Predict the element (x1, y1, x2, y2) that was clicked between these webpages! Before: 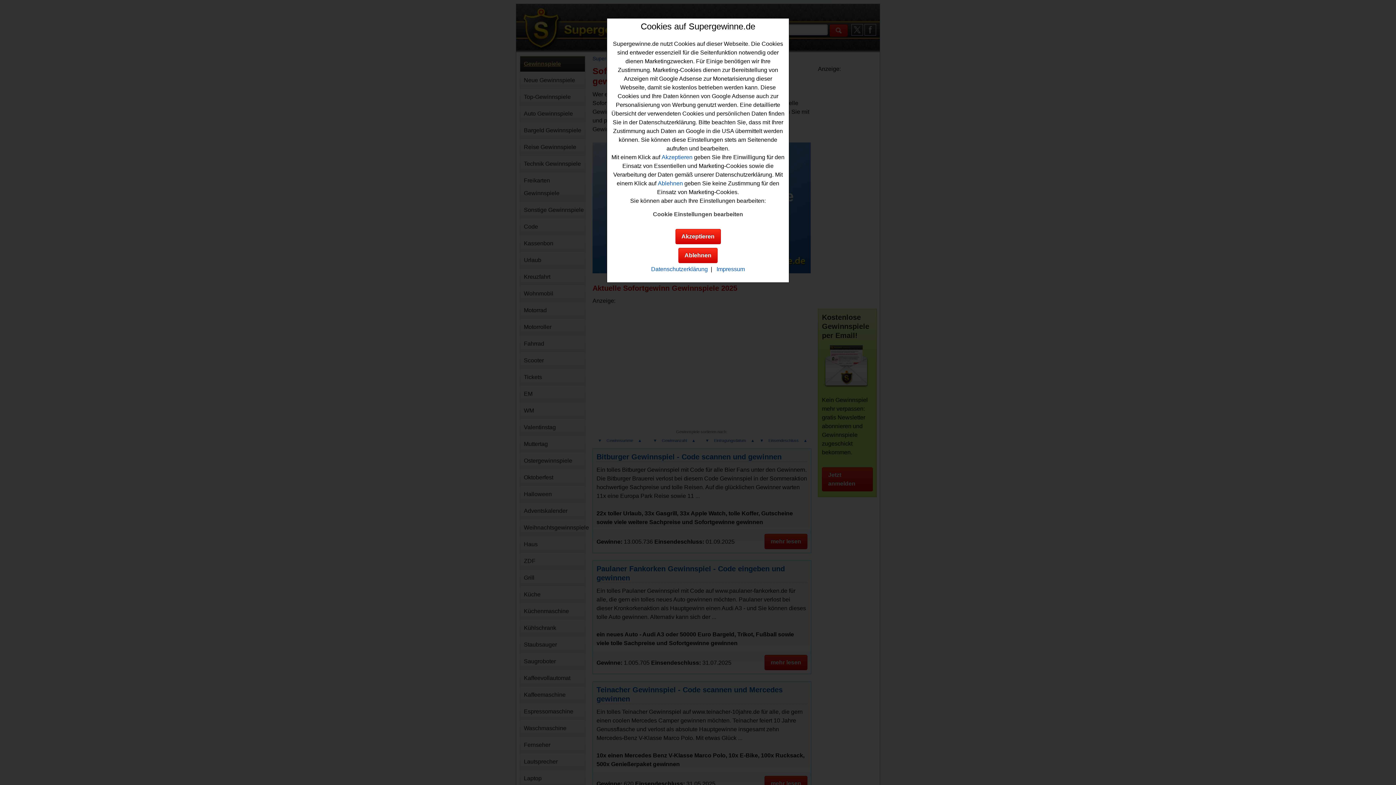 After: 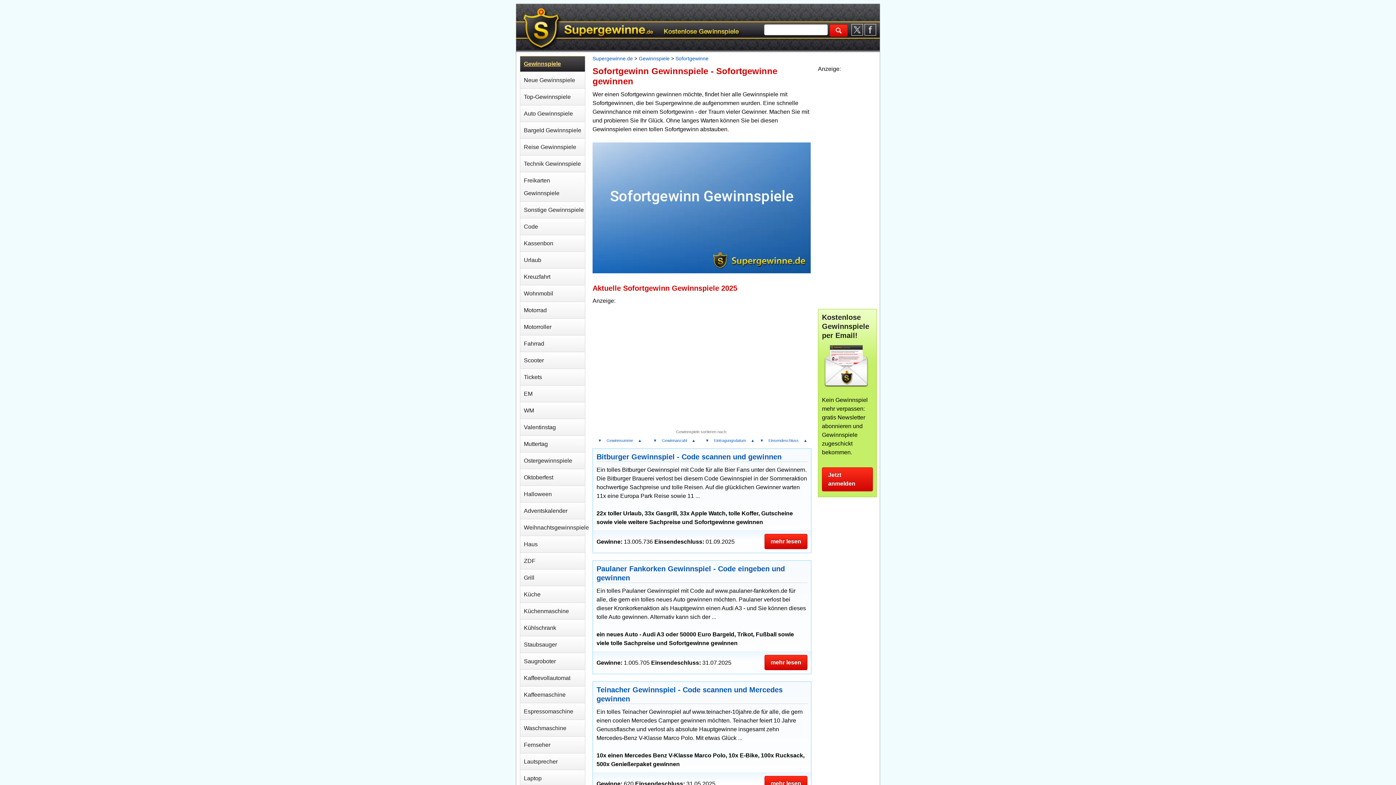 Action: label: Ablehnen bbox: (678, 248, 717, 263)